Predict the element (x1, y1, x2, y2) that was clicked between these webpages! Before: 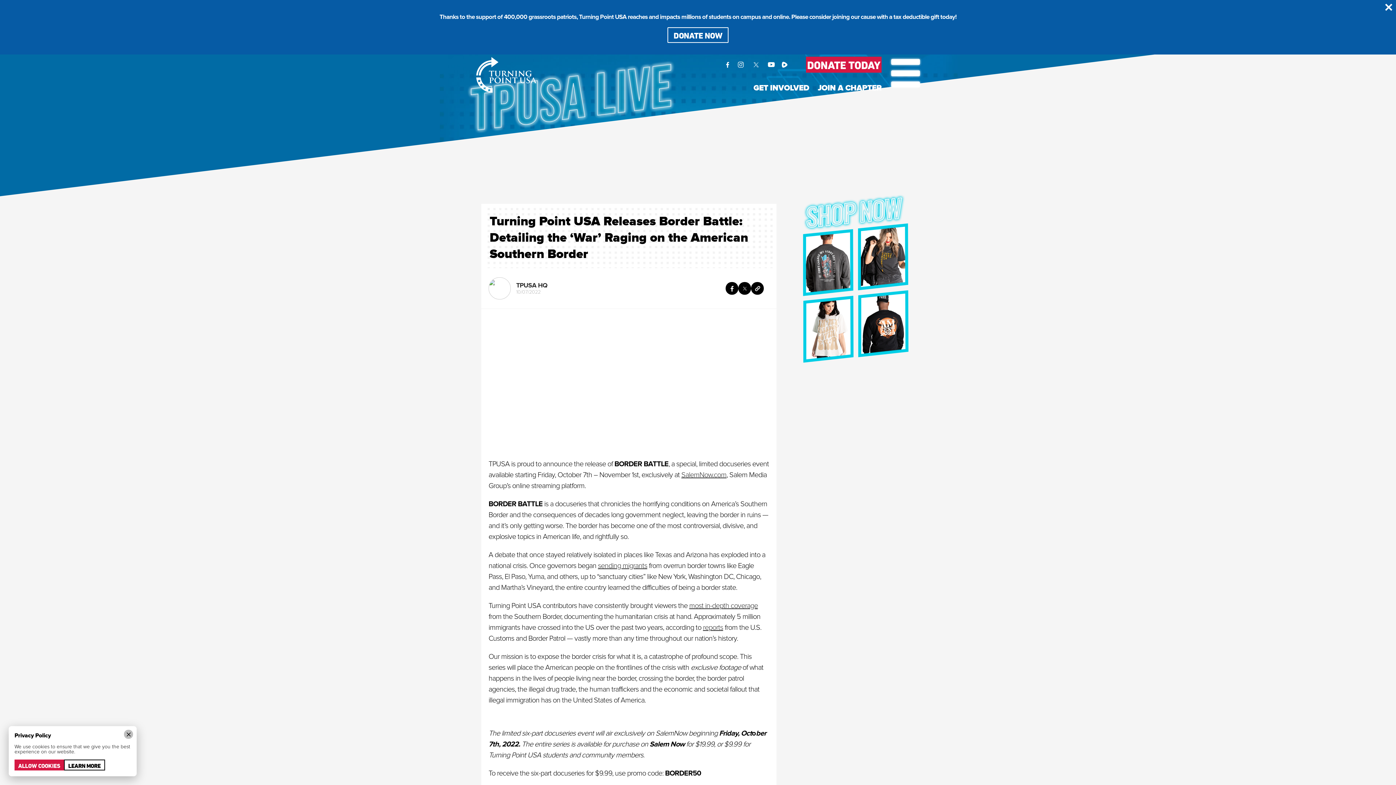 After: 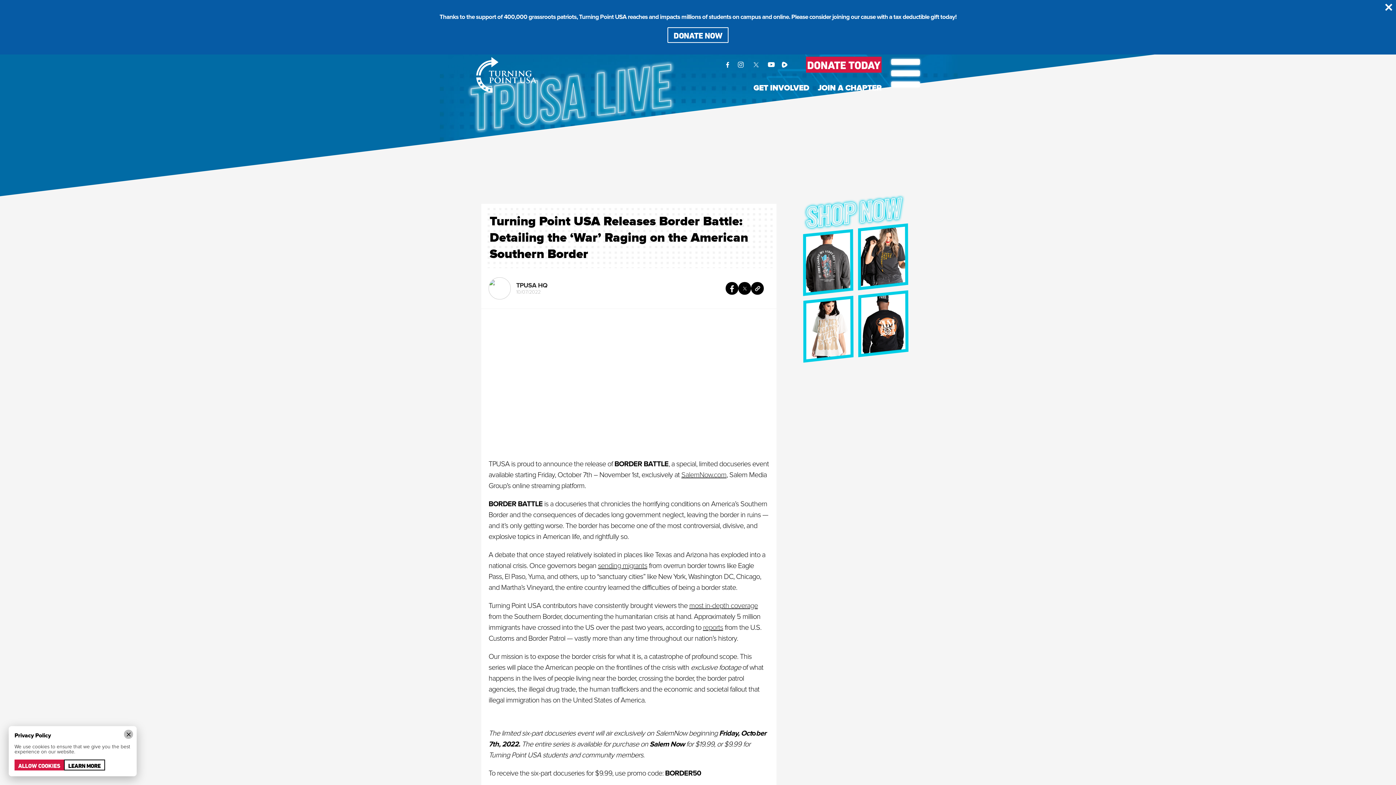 Action: bbox: (725, 282, 738, 294) label: facebook